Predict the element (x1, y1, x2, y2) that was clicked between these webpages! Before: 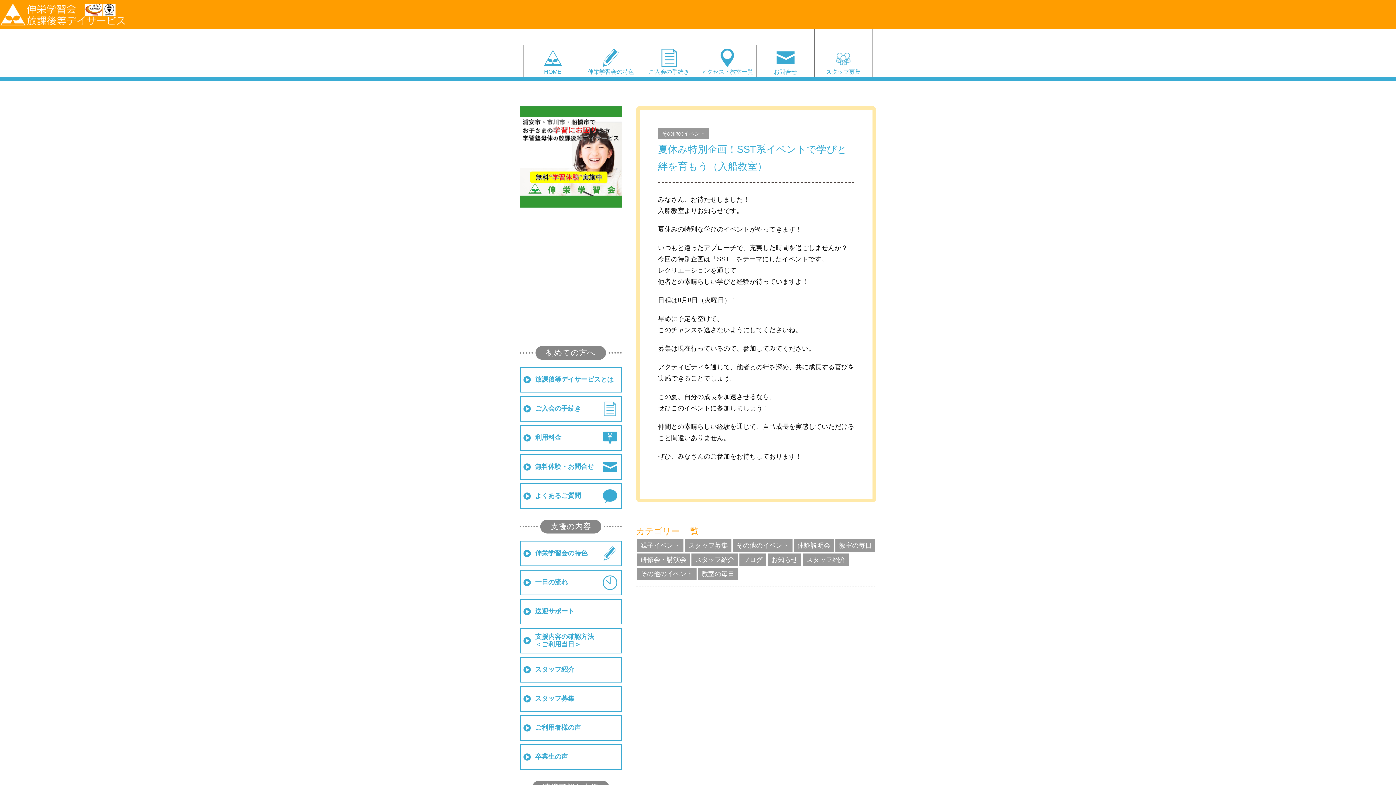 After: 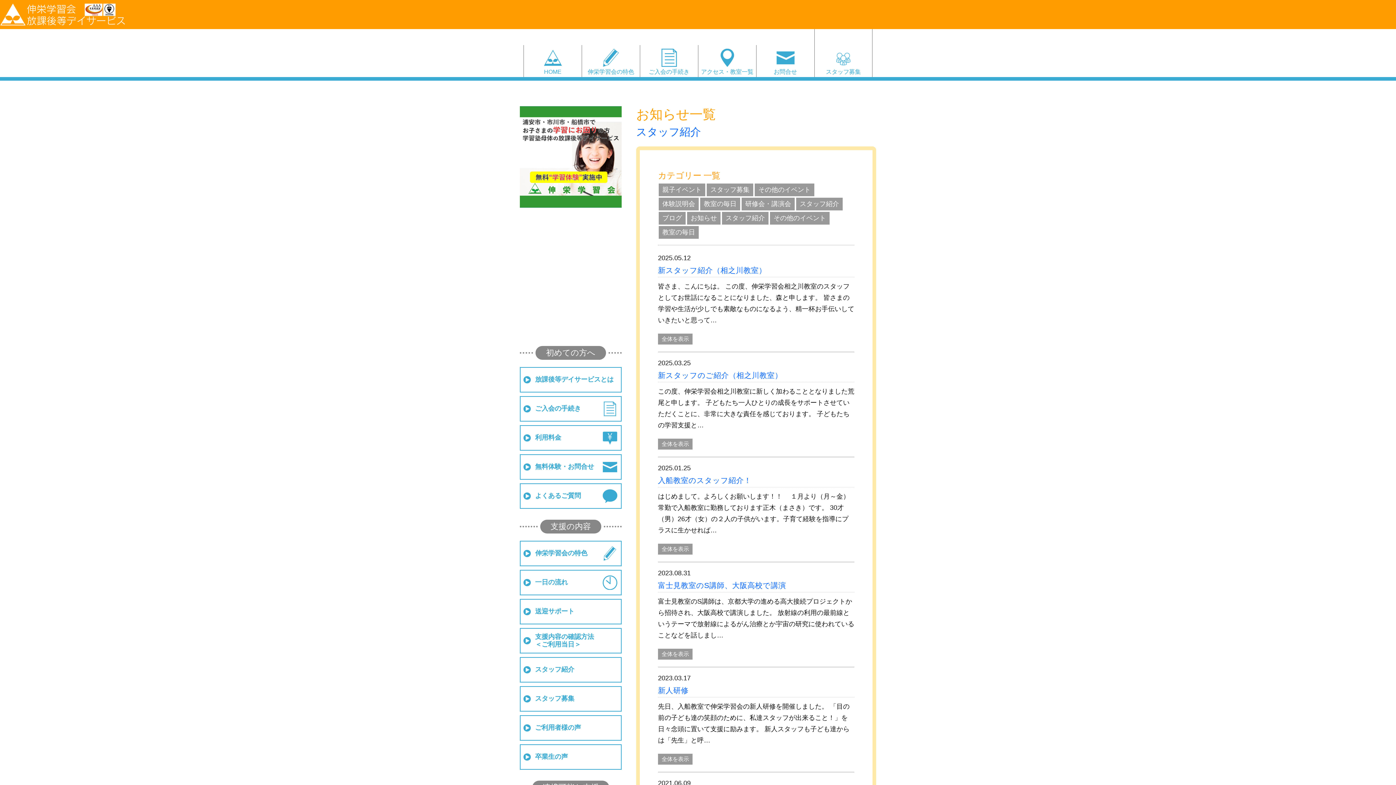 Action: label: スタッフ紹介 bbox: (691, 553, 738, 566)